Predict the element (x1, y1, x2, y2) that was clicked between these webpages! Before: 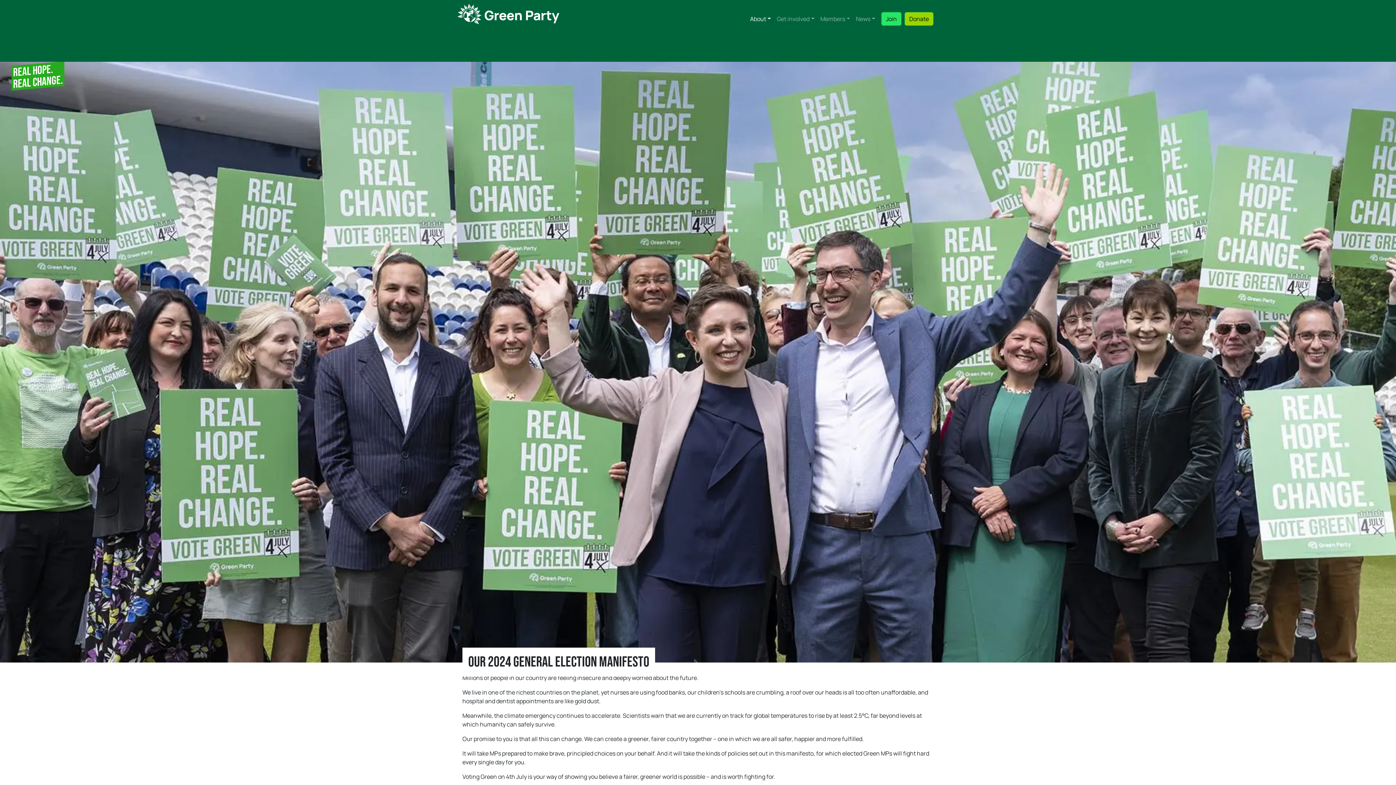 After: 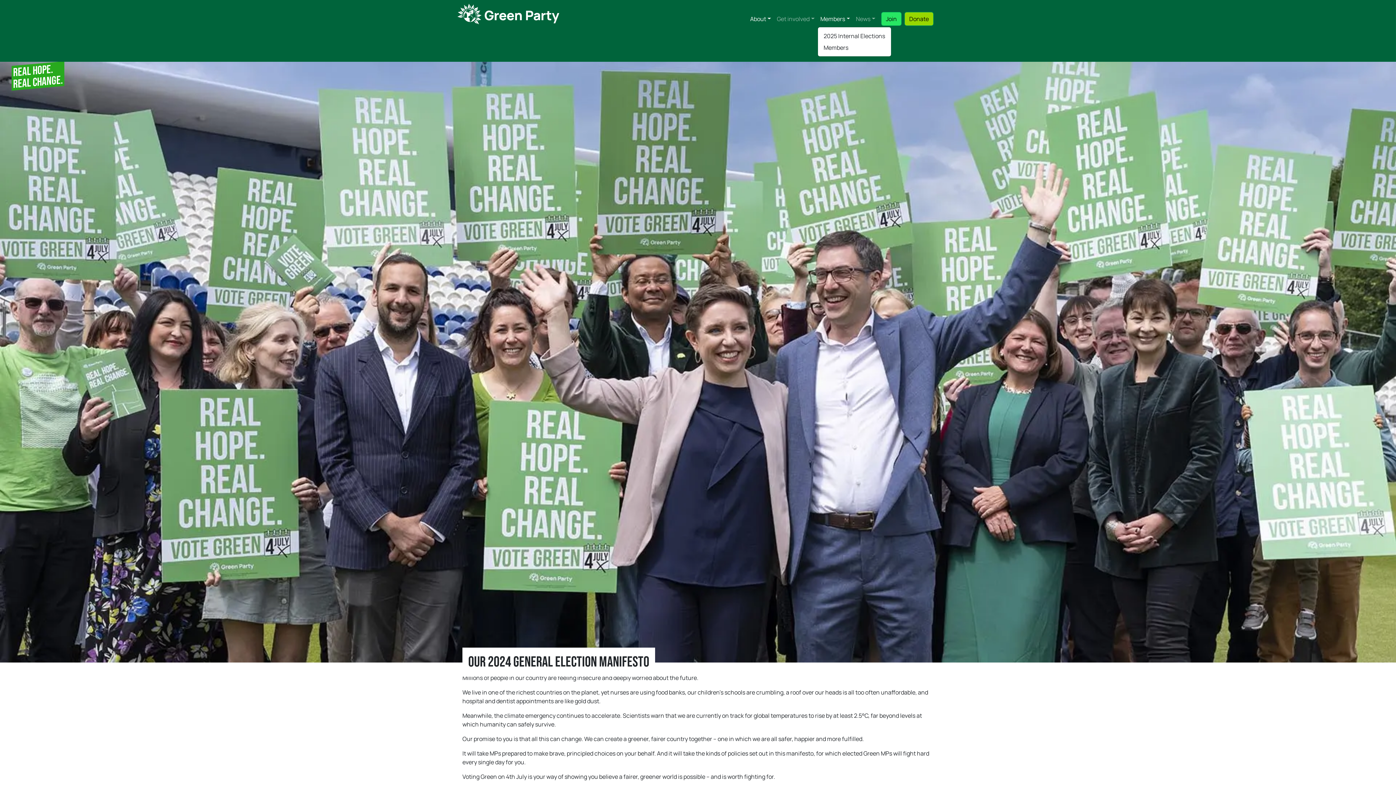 Action: bbox: (817, 11, 853, 26) label: Members